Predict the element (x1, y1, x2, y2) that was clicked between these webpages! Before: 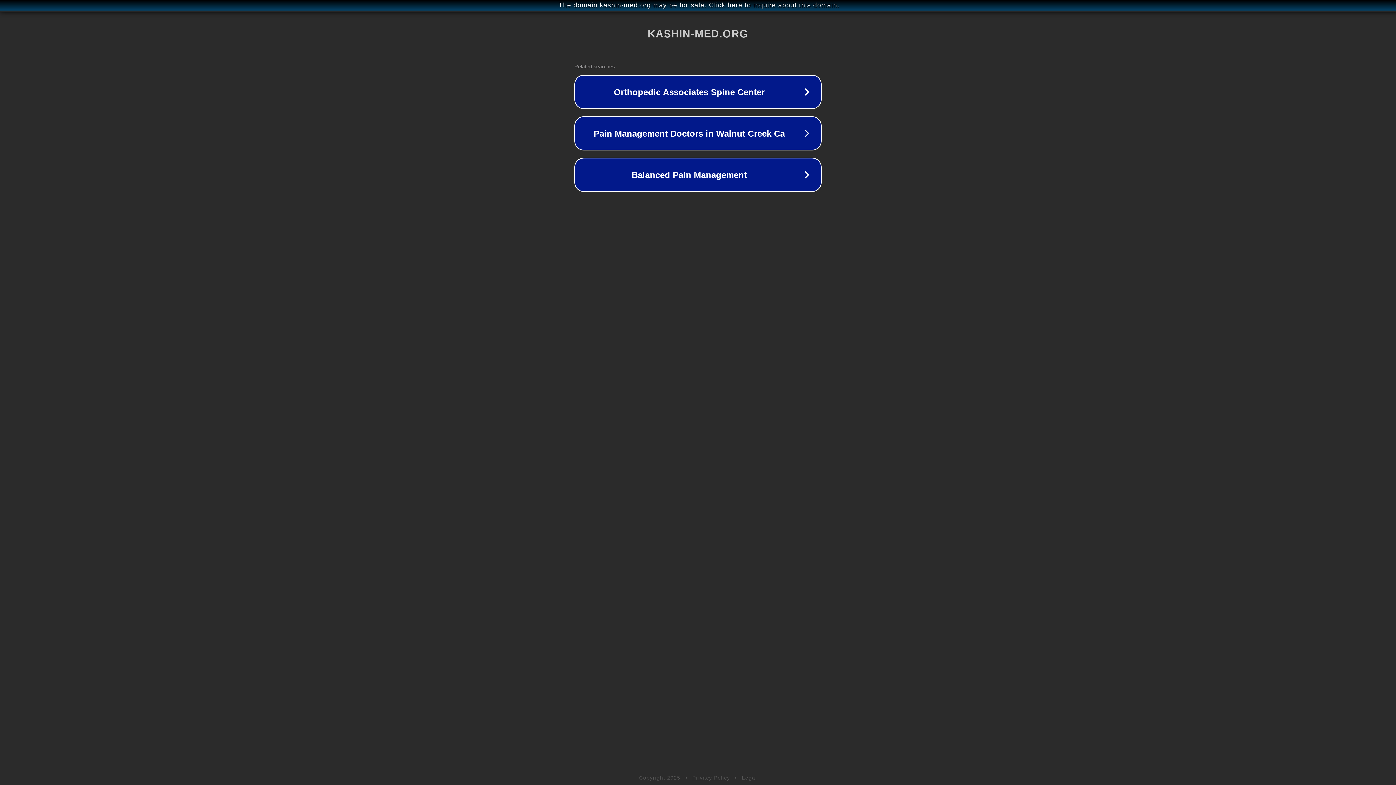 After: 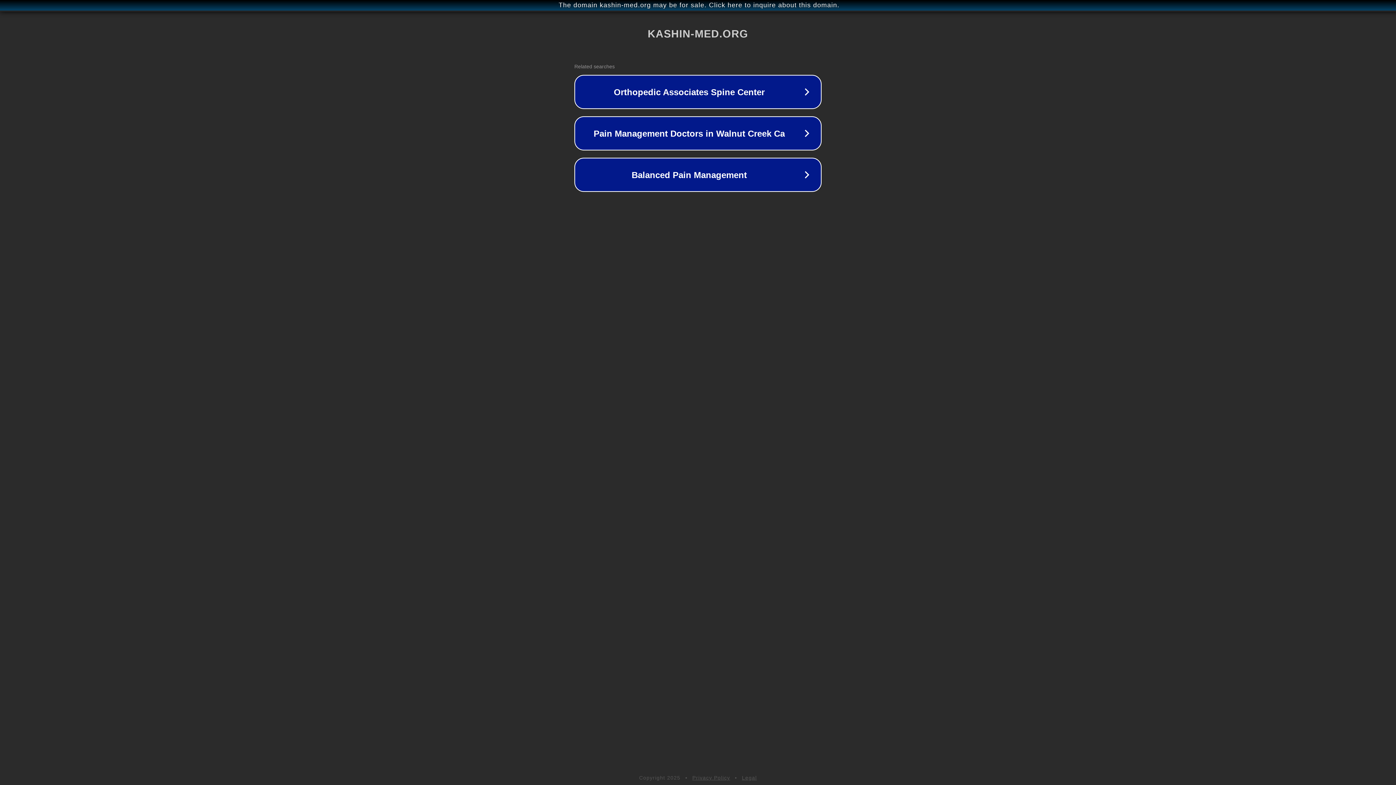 Action: bbox: (742, 775, 757, 781) label: Legal